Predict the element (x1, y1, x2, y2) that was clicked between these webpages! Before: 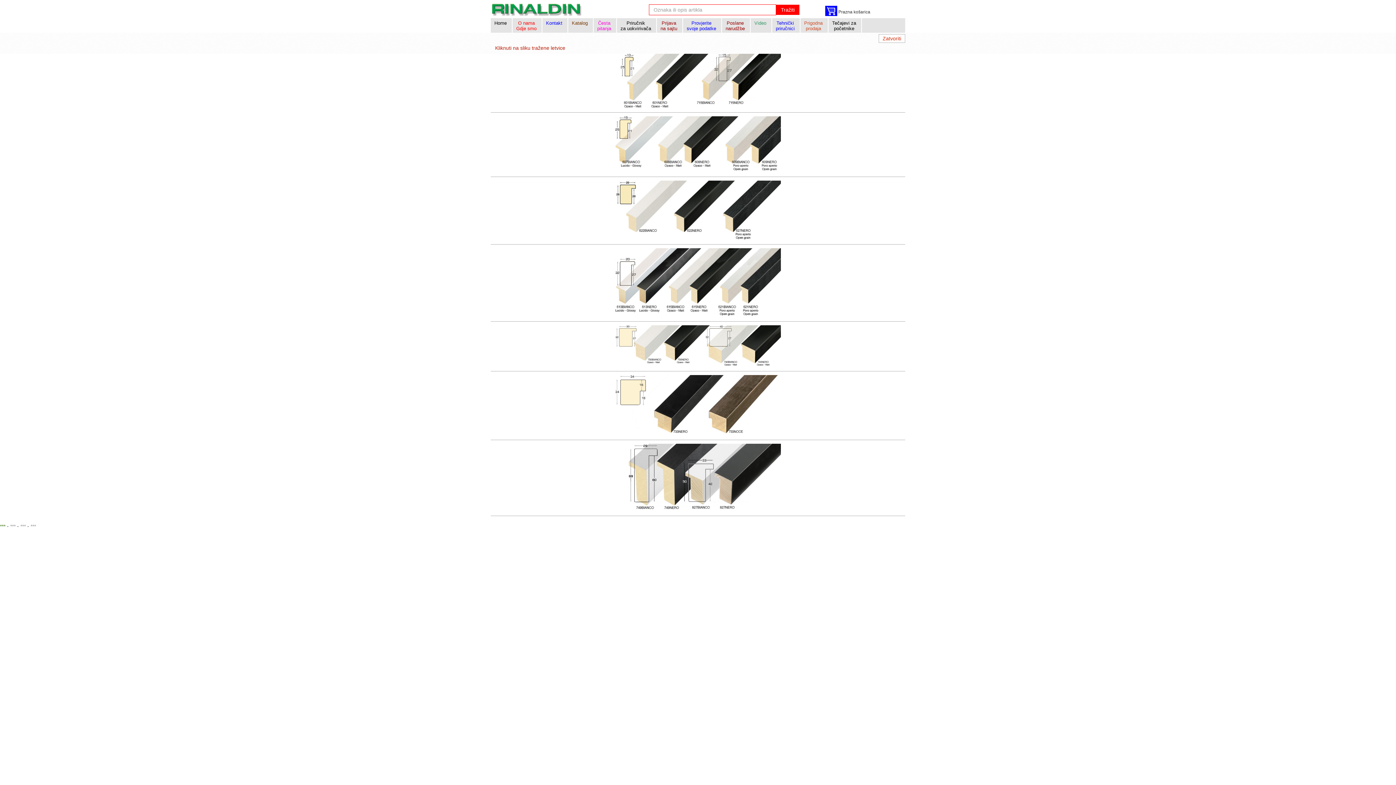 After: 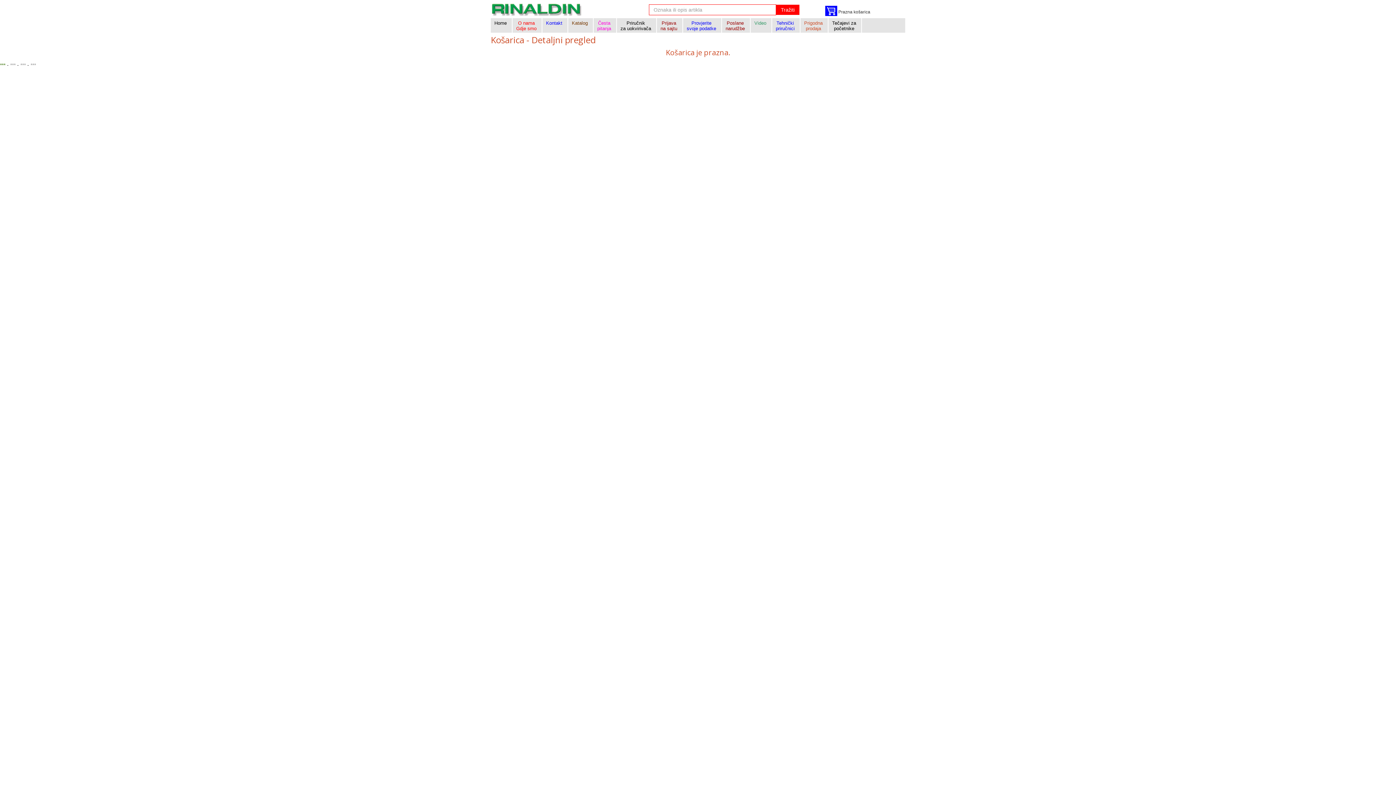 Action: bbox: (825, 5, 837, 16)